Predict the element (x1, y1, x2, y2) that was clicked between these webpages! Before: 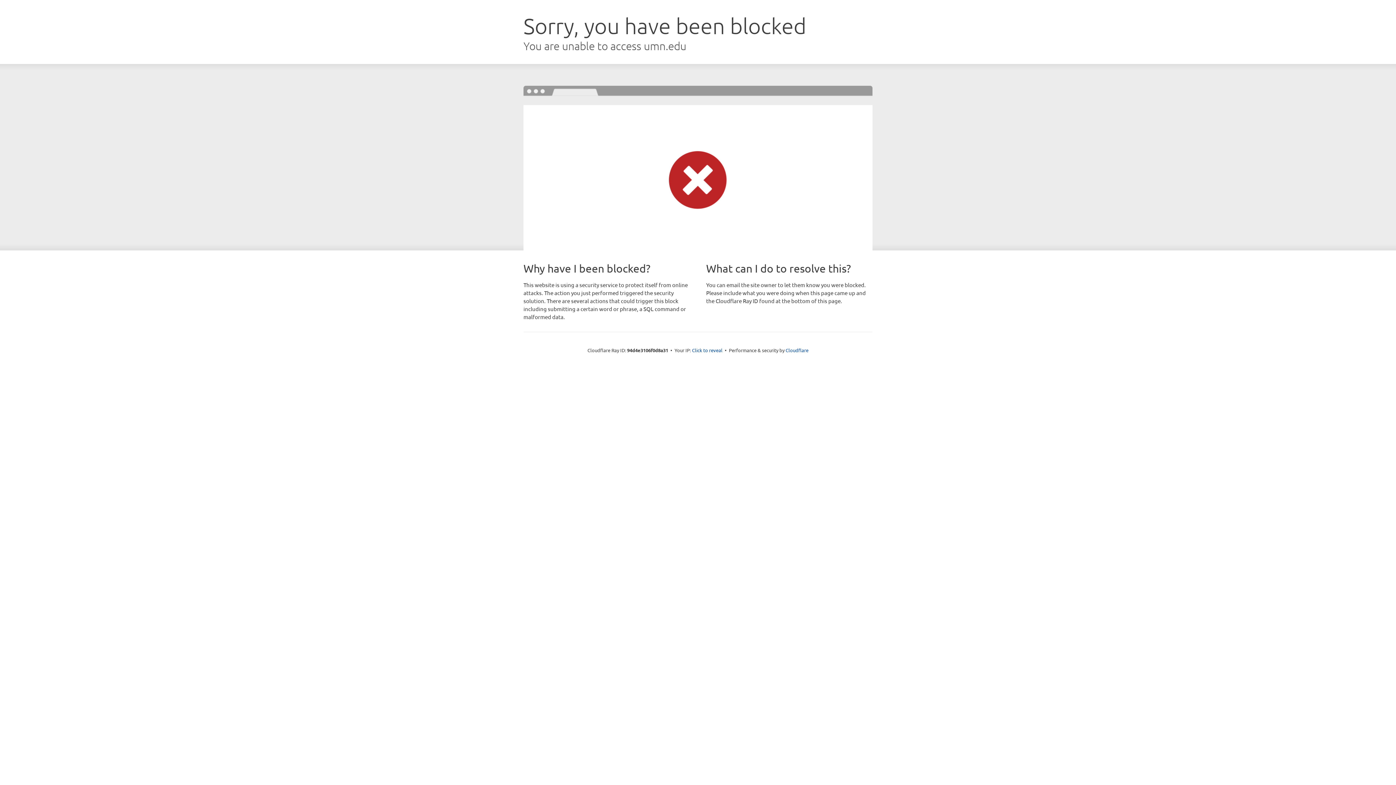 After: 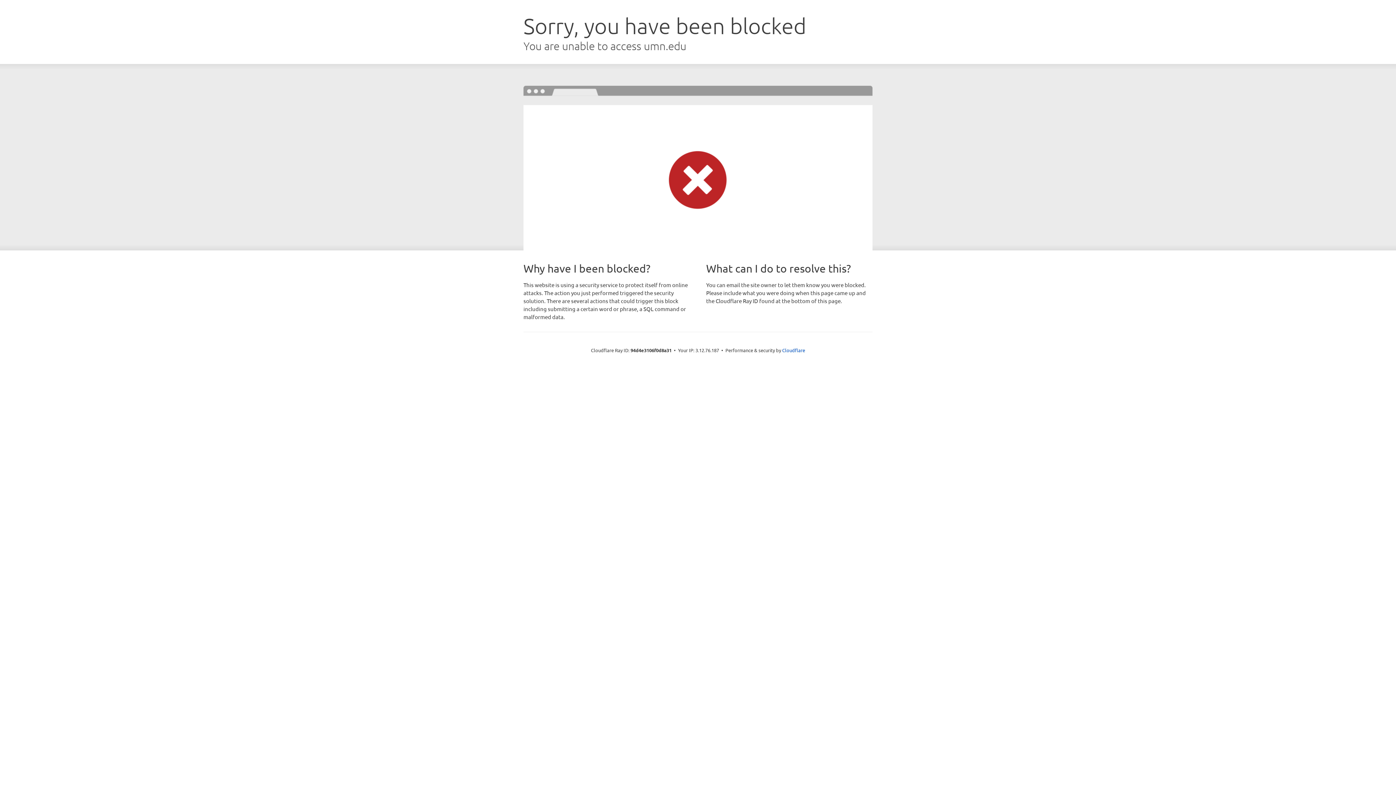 Action: label: Click to reveal bbox: (692, 346, 722, 353)